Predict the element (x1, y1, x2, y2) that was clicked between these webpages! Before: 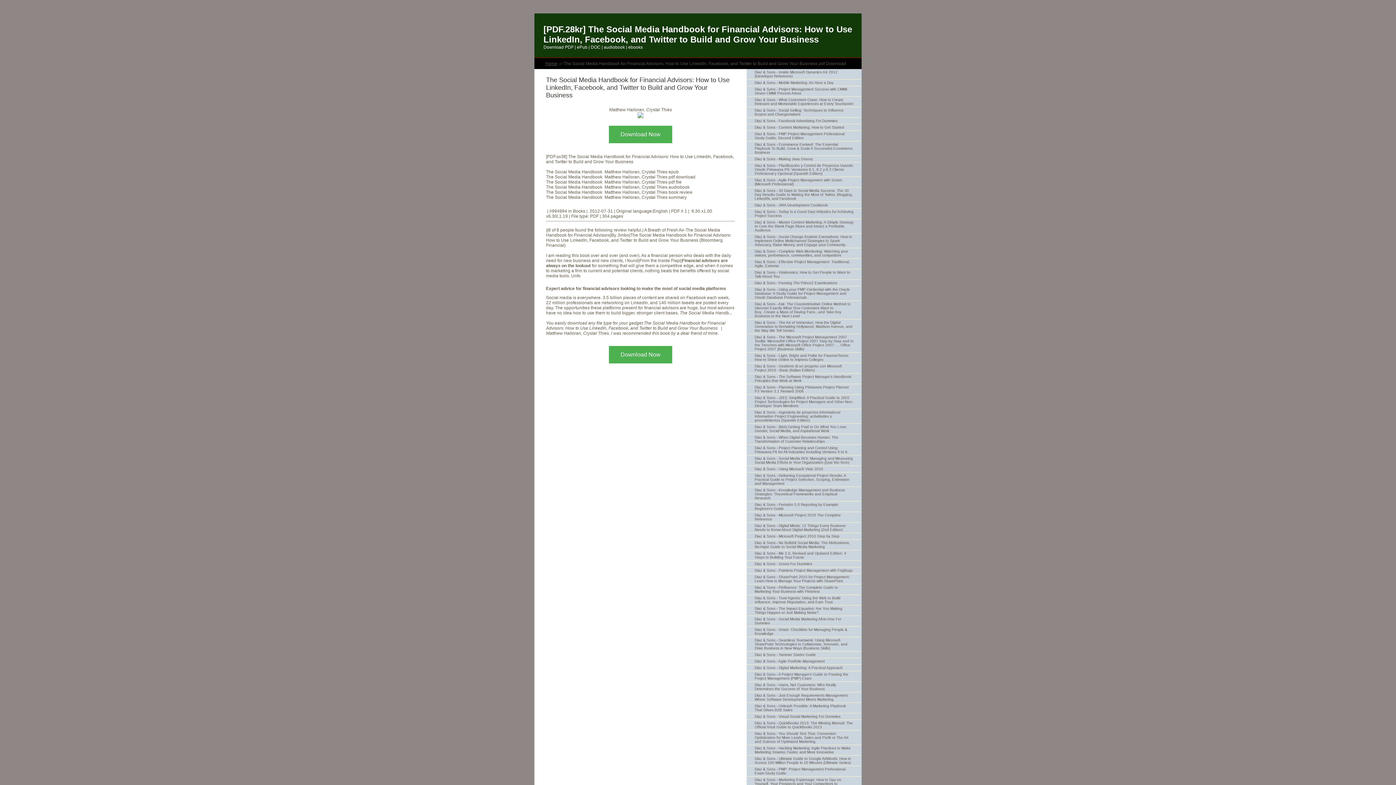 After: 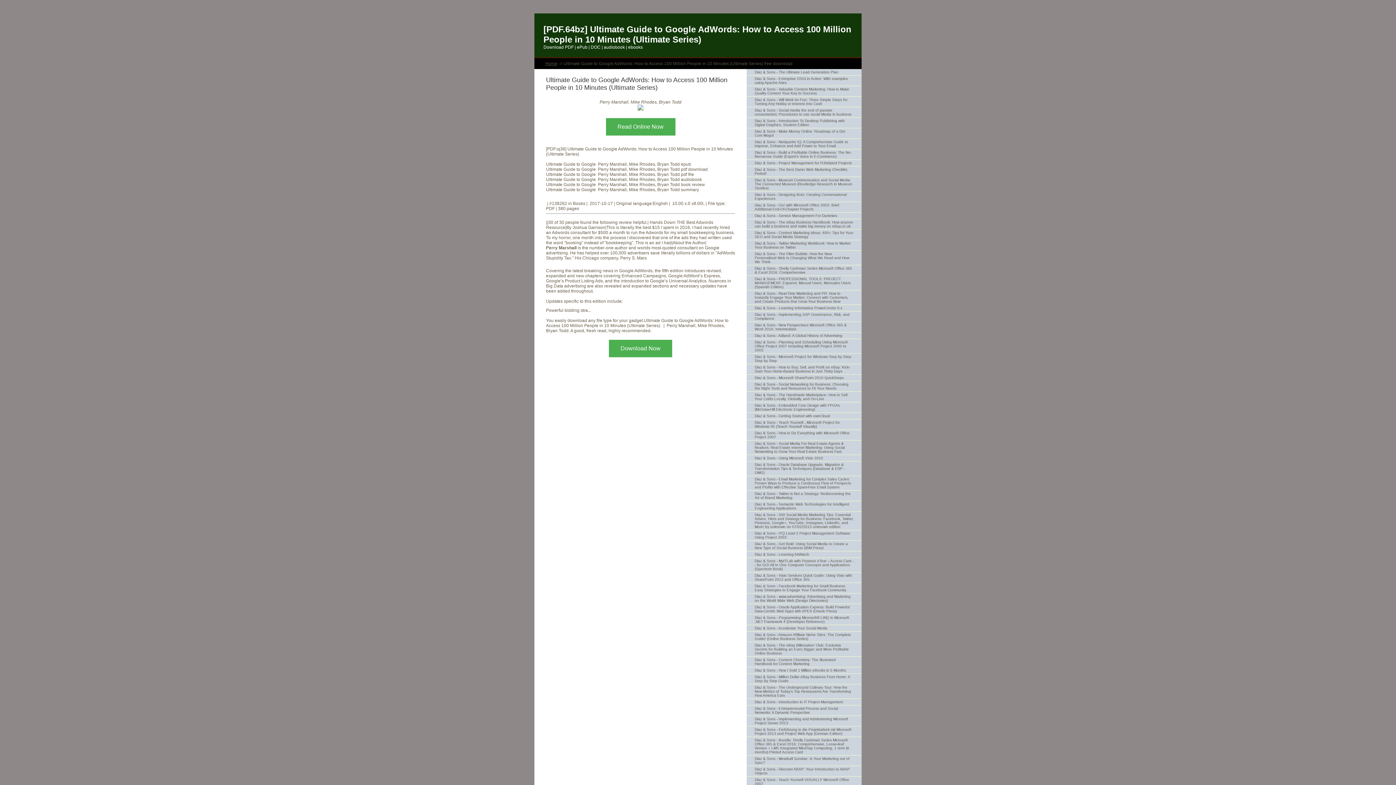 Action: bbox: (746, 756, 861, 766) label: Diaz & Sons - Ultimate Guide to Google AdWords: How to Access 100 Million People in 10 Minutes (Ultimate Series)